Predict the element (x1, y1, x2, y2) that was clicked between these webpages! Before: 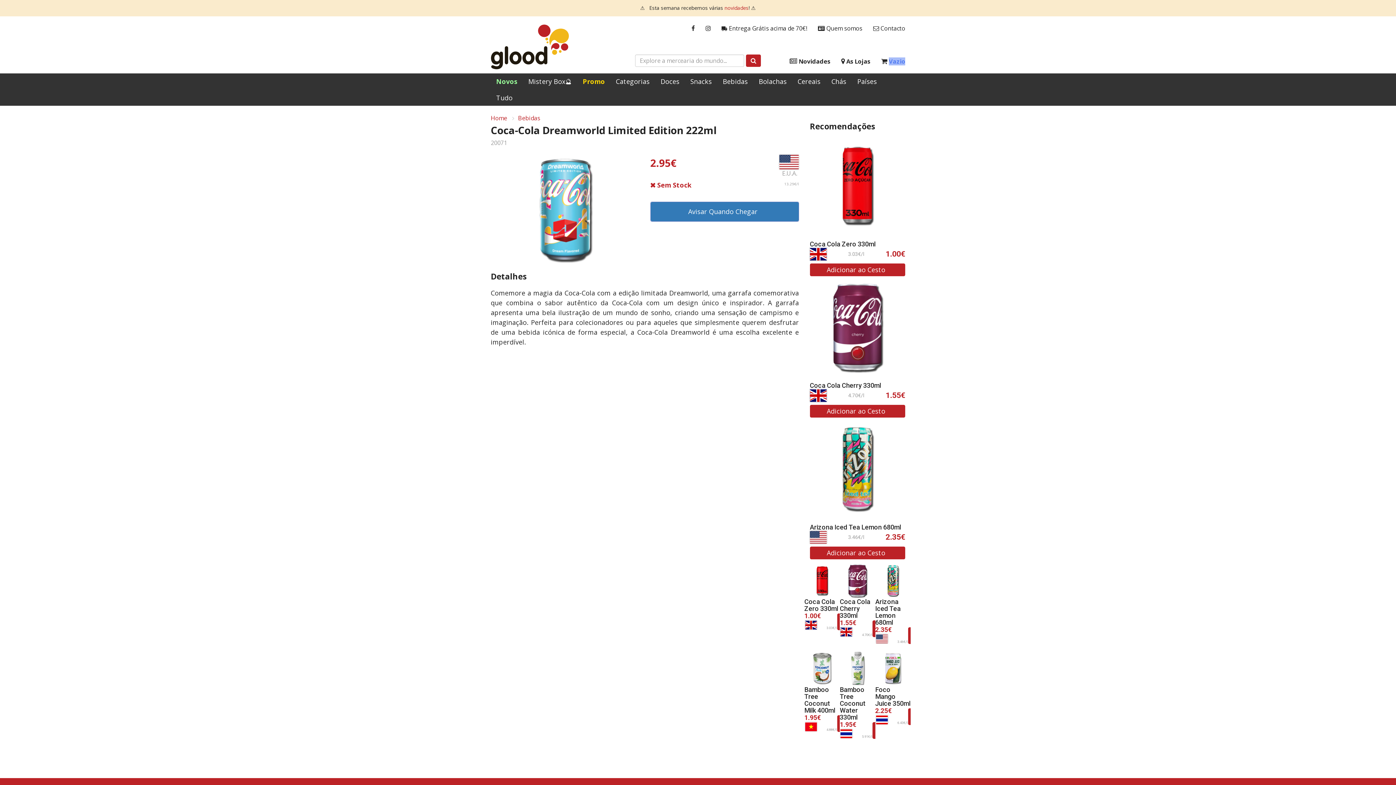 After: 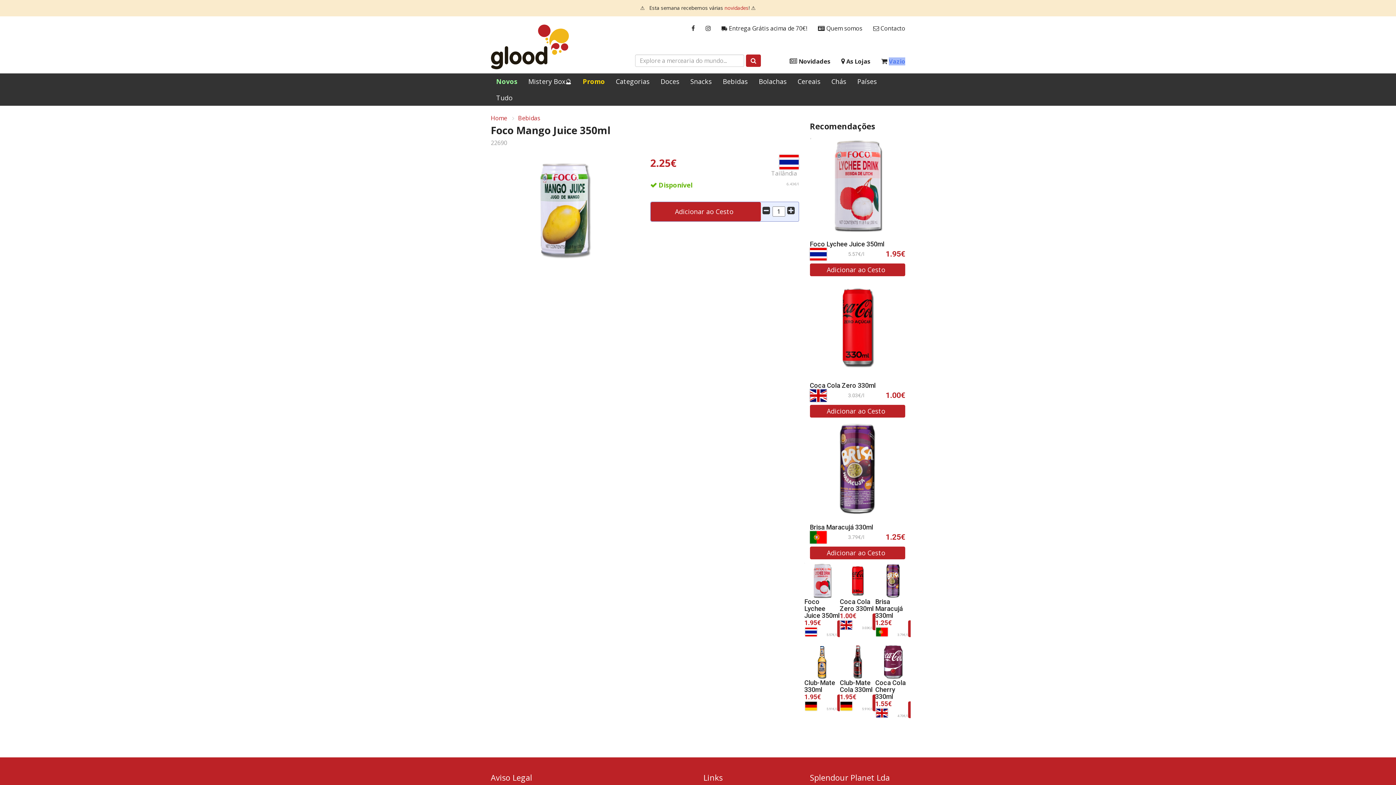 Action: bbox: (875, 663, 910, 672)